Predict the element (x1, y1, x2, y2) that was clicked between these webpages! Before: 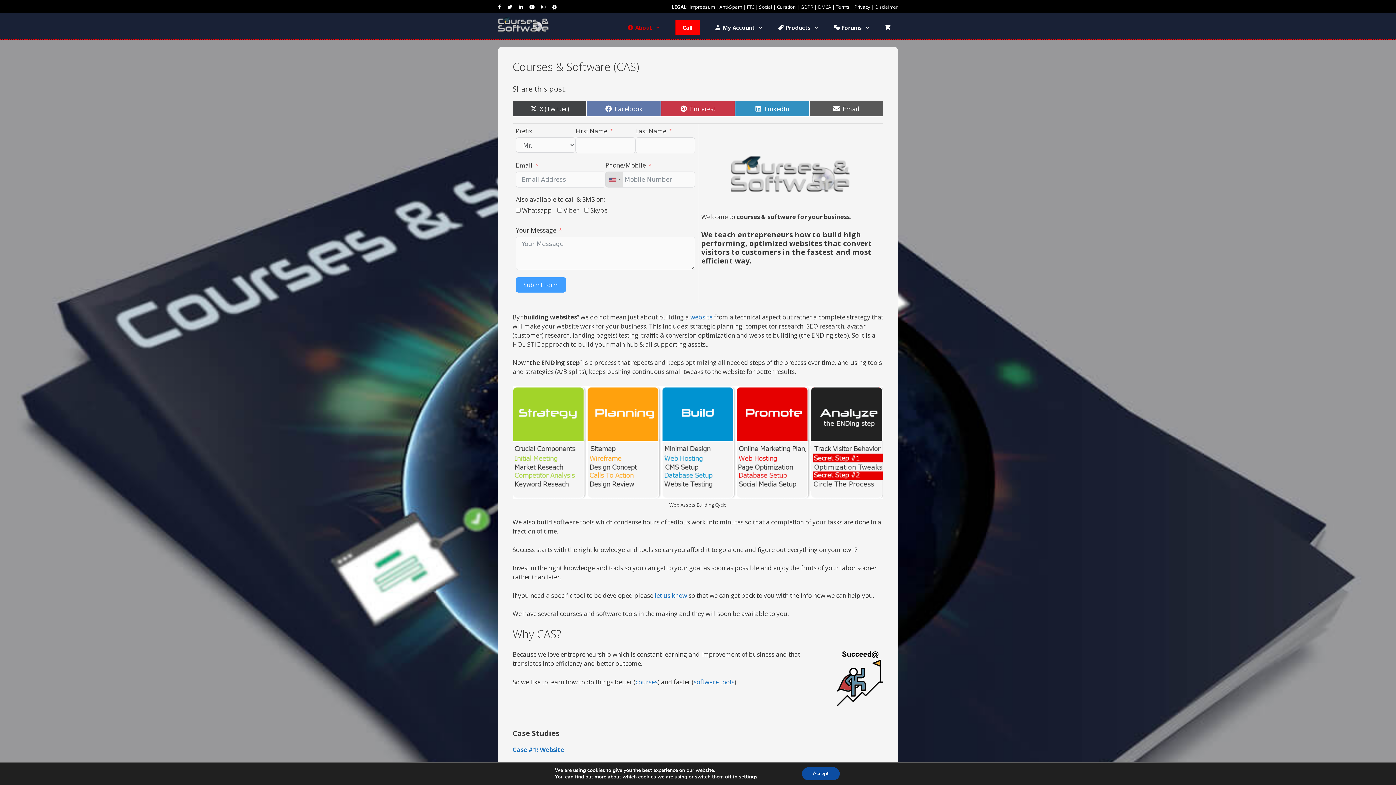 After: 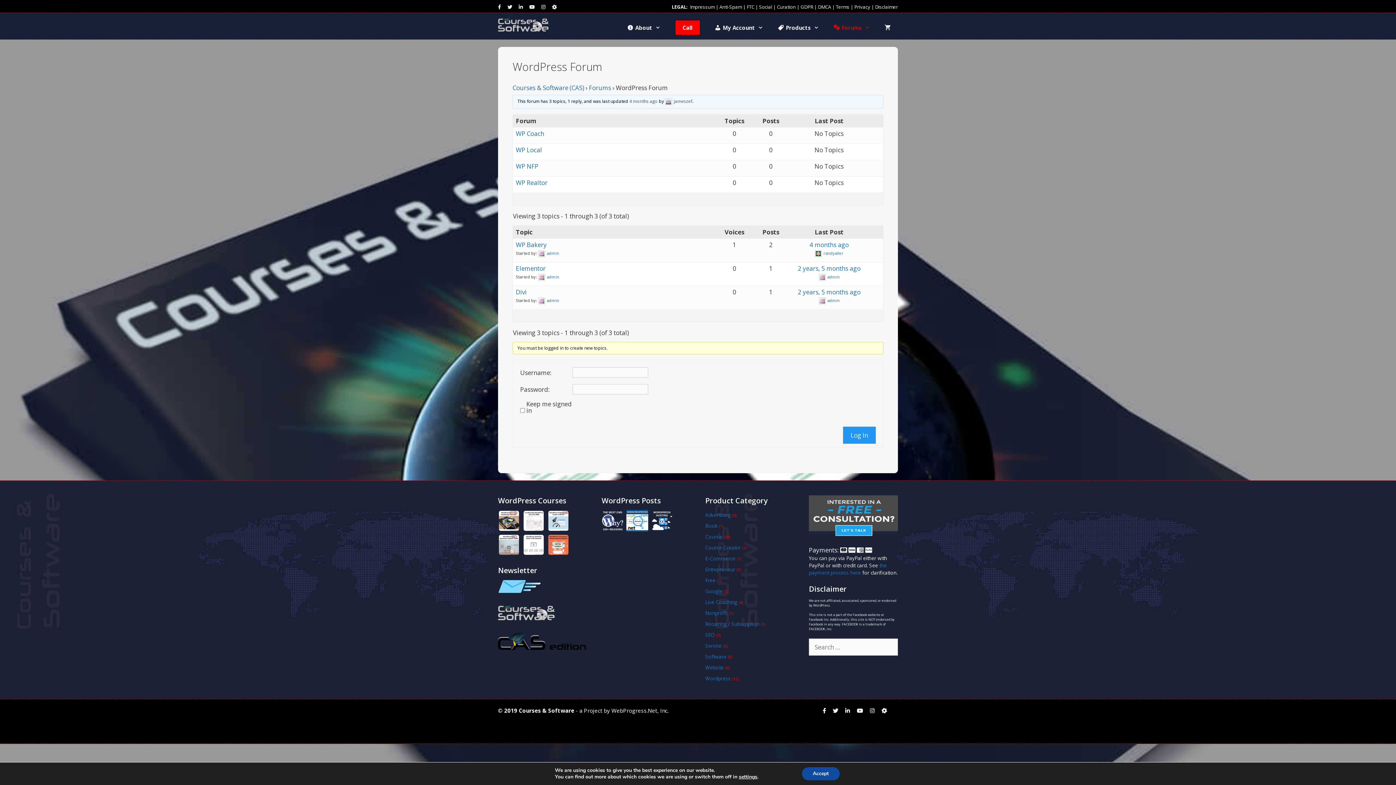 Action: label: Forums bbox: (826, 16, 877, 38)